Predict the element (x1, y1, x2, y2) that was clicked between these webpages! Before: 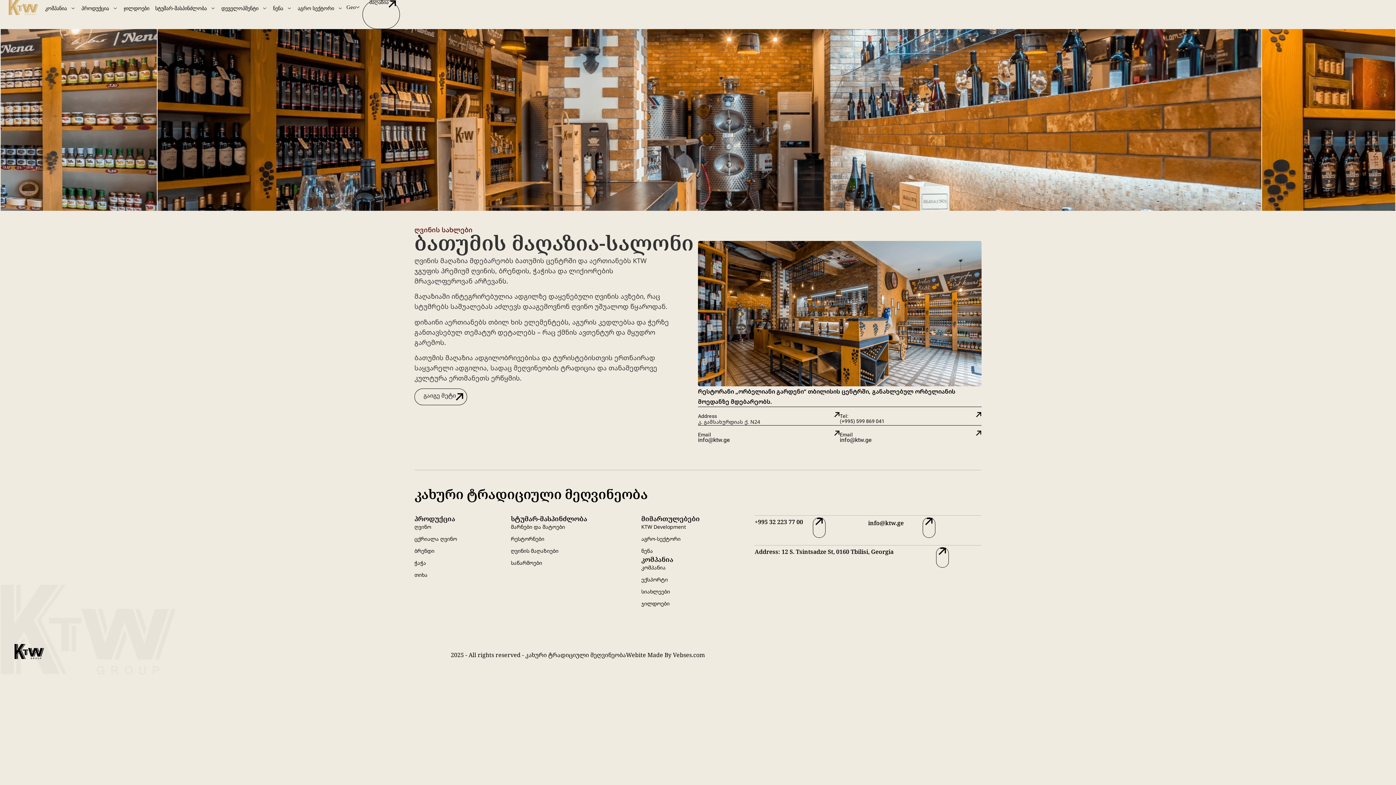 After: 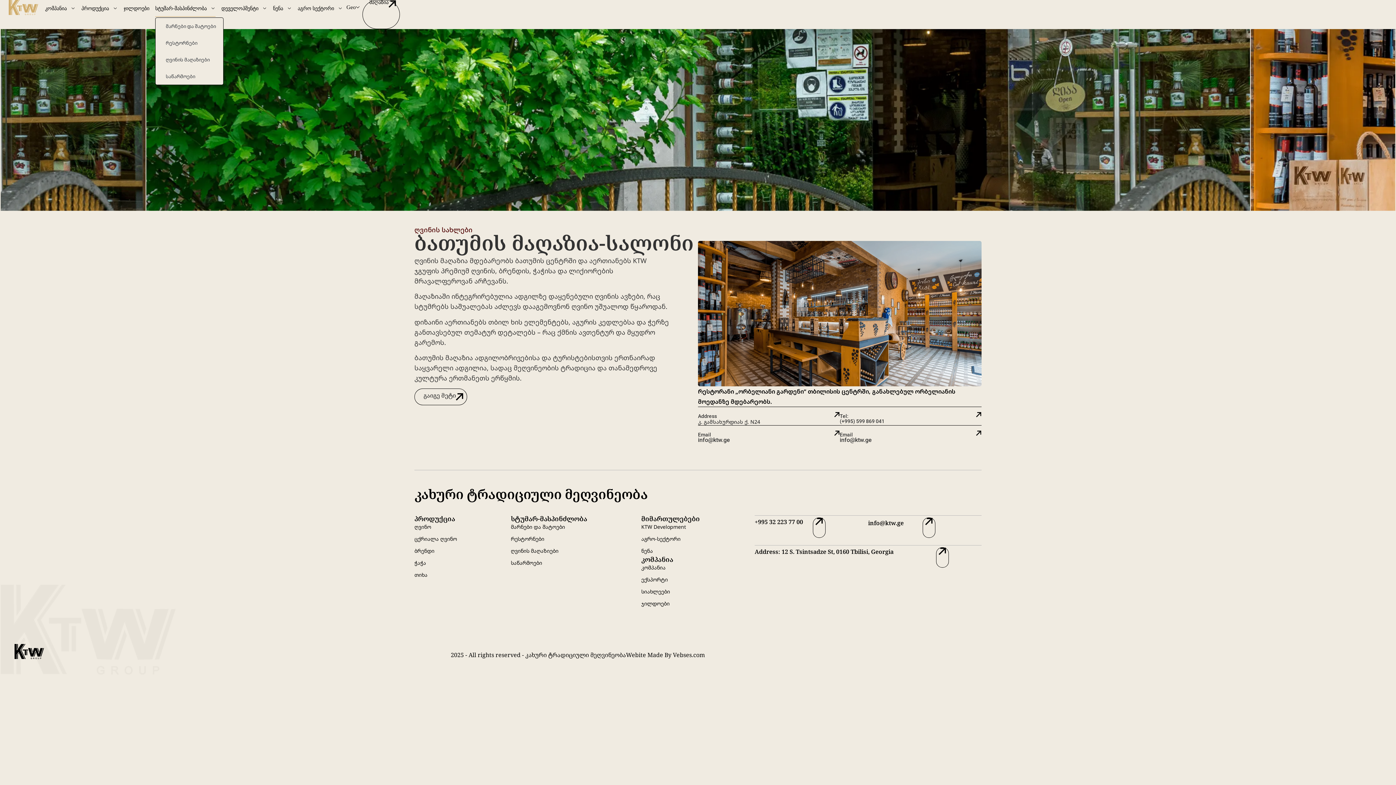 Action: bbox: (155, 0, 215, 16) label: სტუმარ-მასპინძლობა